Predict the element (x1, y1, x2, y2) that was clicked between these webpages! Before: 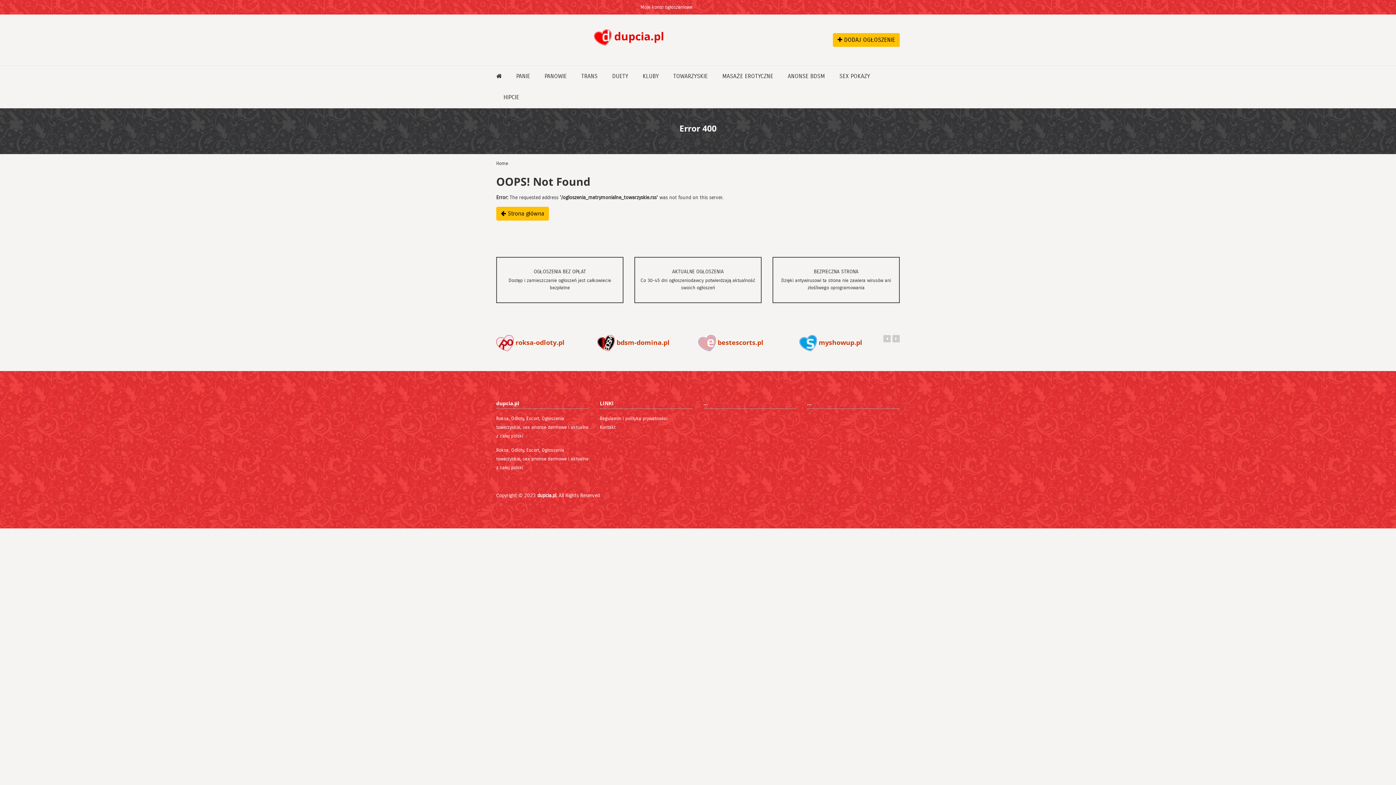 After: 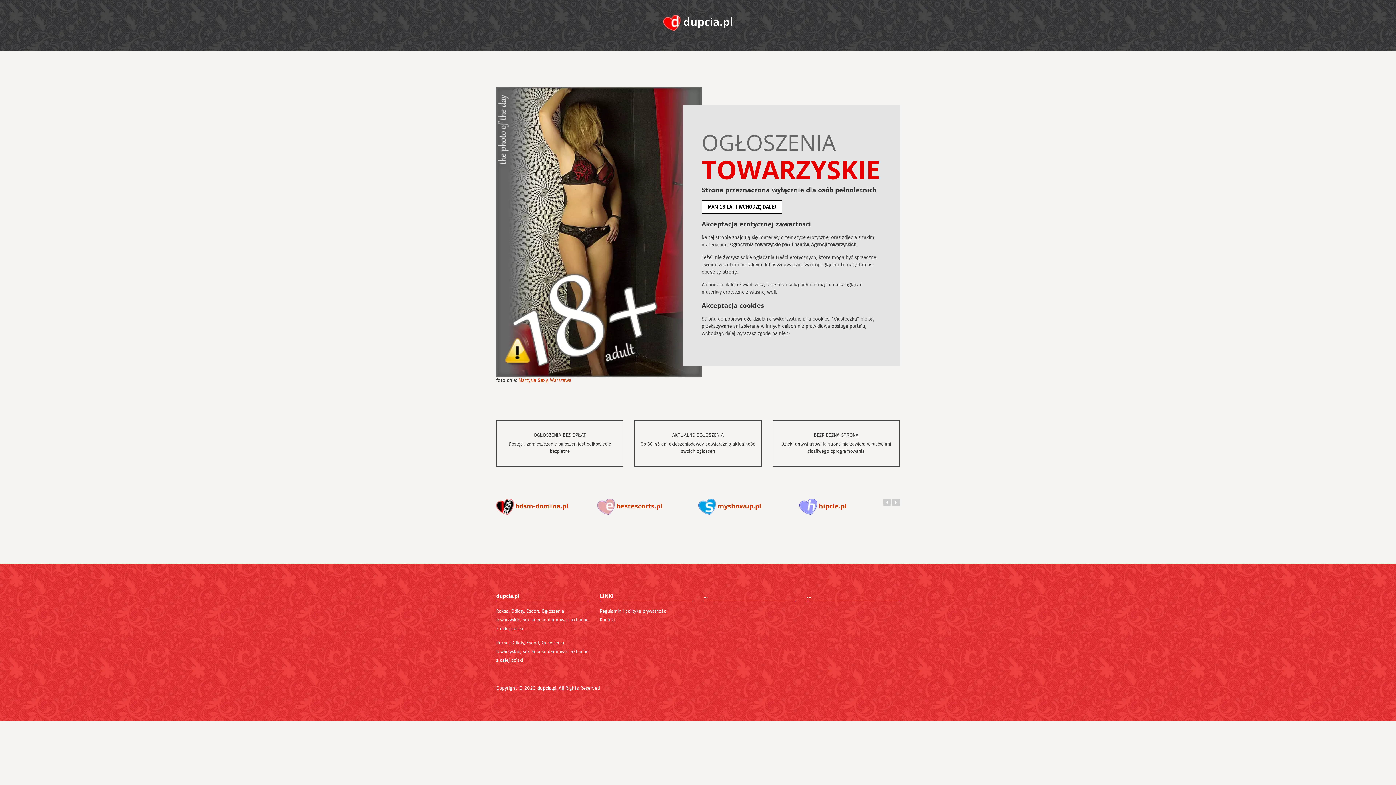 Action: bbox: (496, 159, 508, 167) label: Home